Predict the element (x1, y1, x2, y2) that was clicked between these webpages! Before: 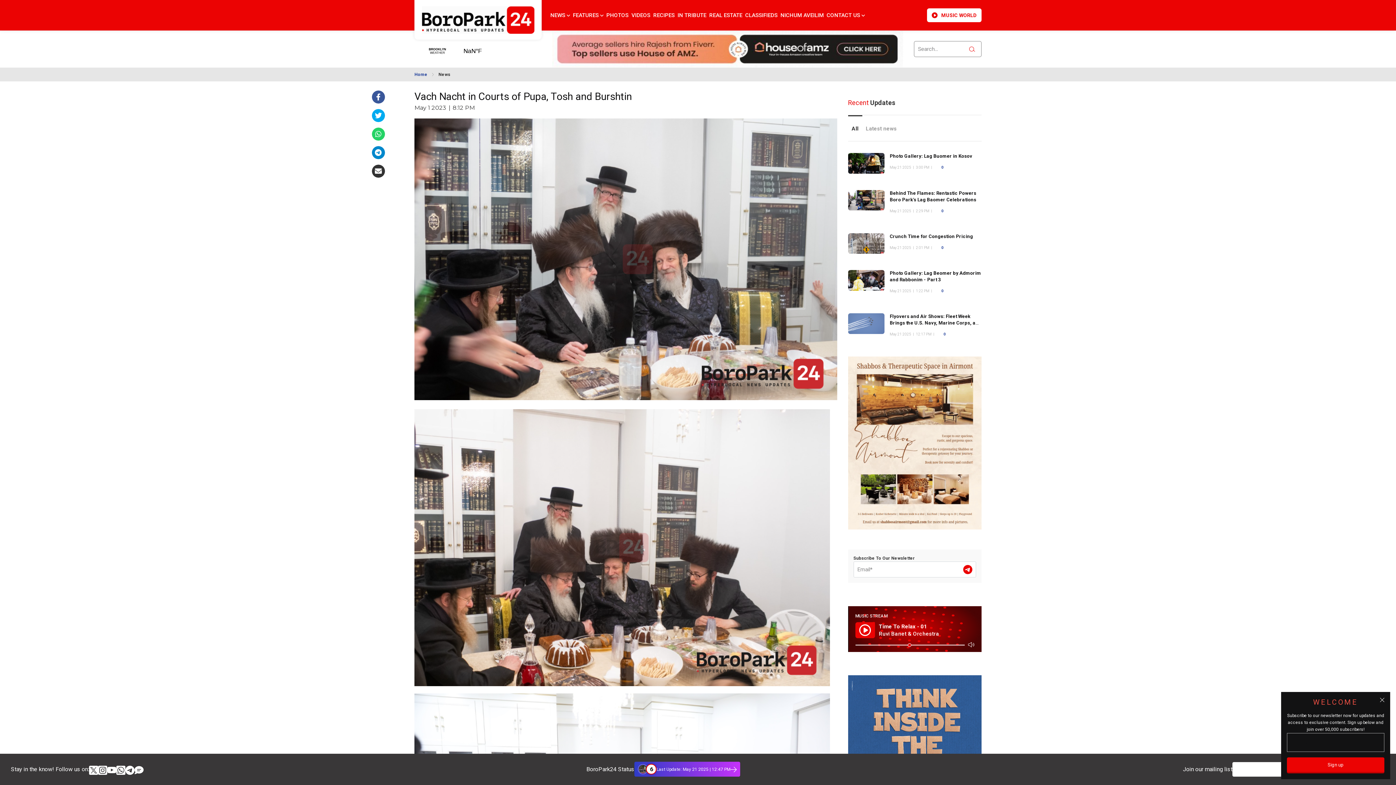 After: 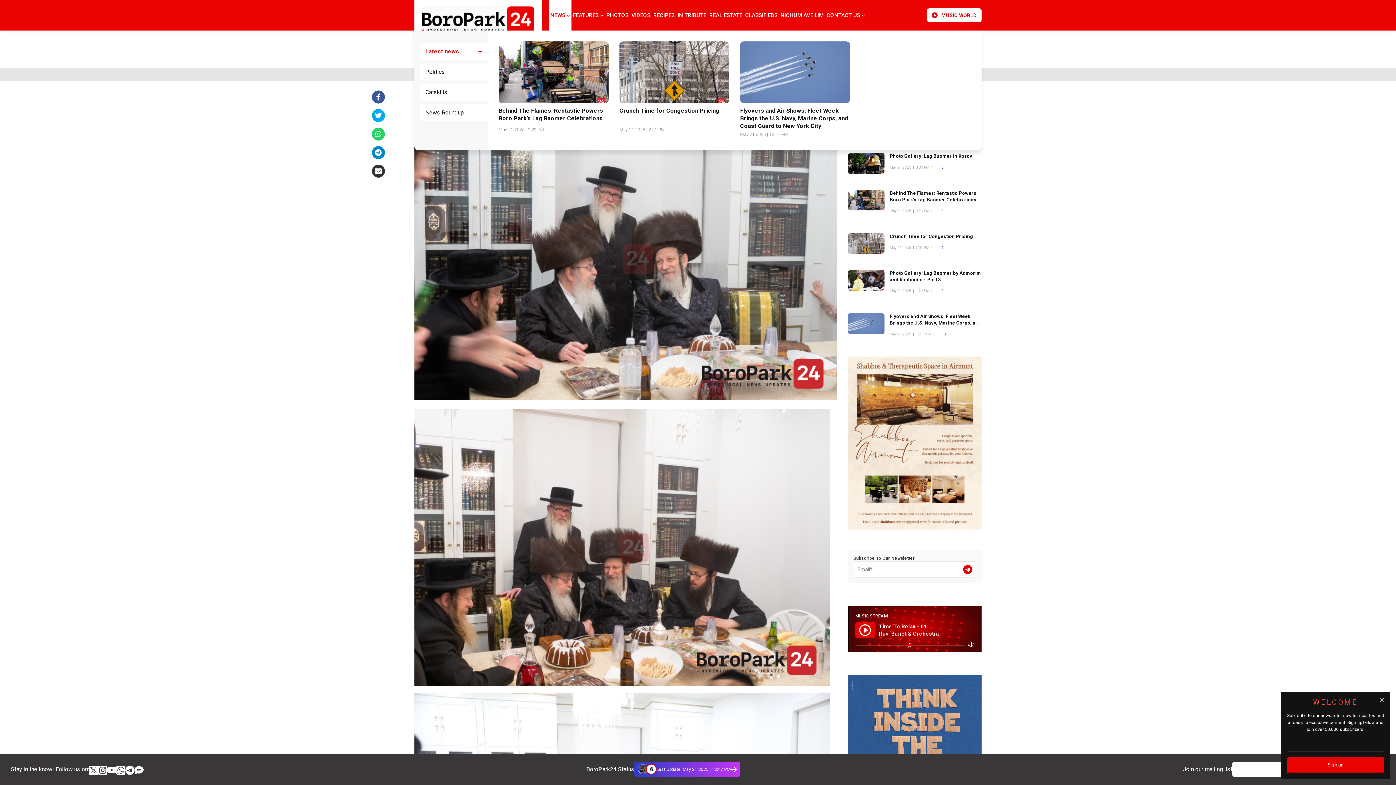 Action: label: NEWS  bbox: (549, 0, 571, 30)